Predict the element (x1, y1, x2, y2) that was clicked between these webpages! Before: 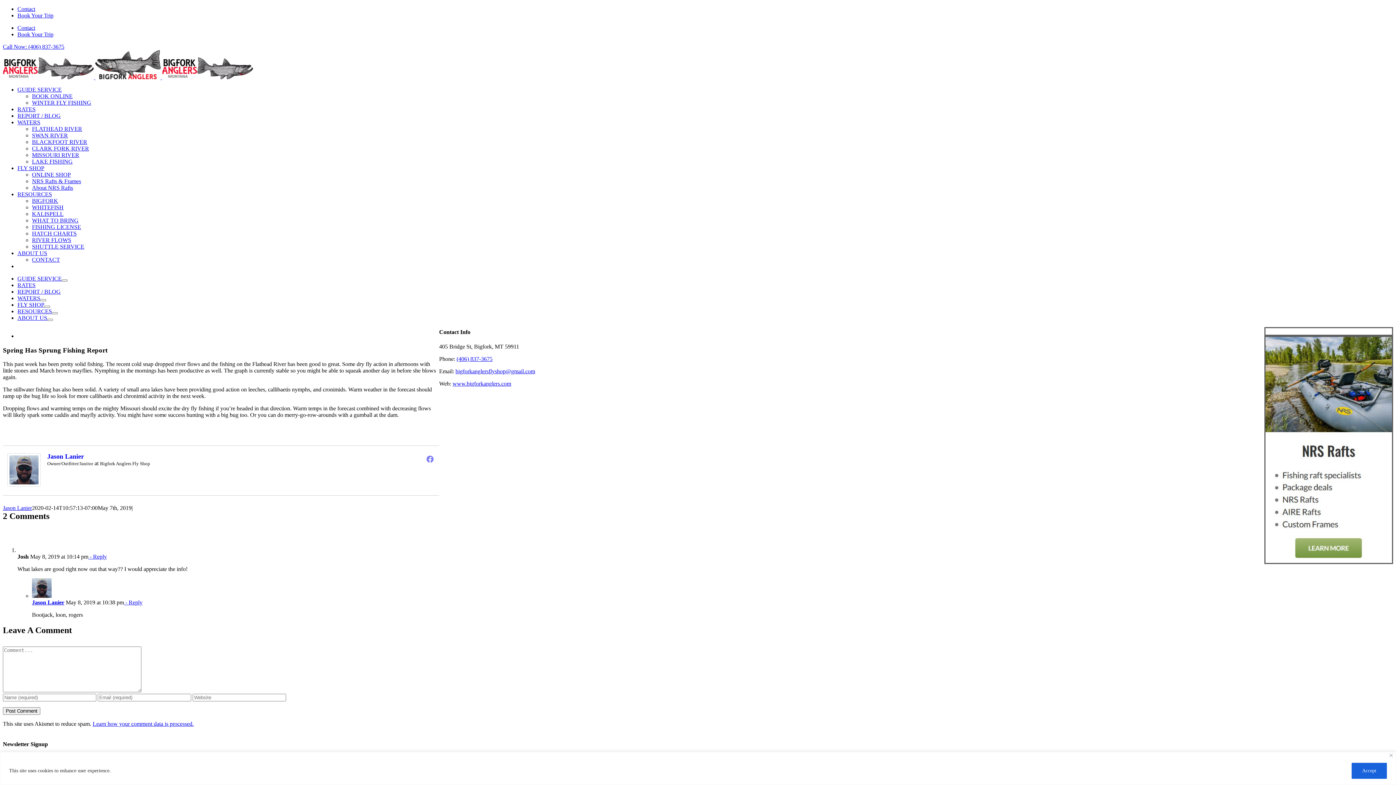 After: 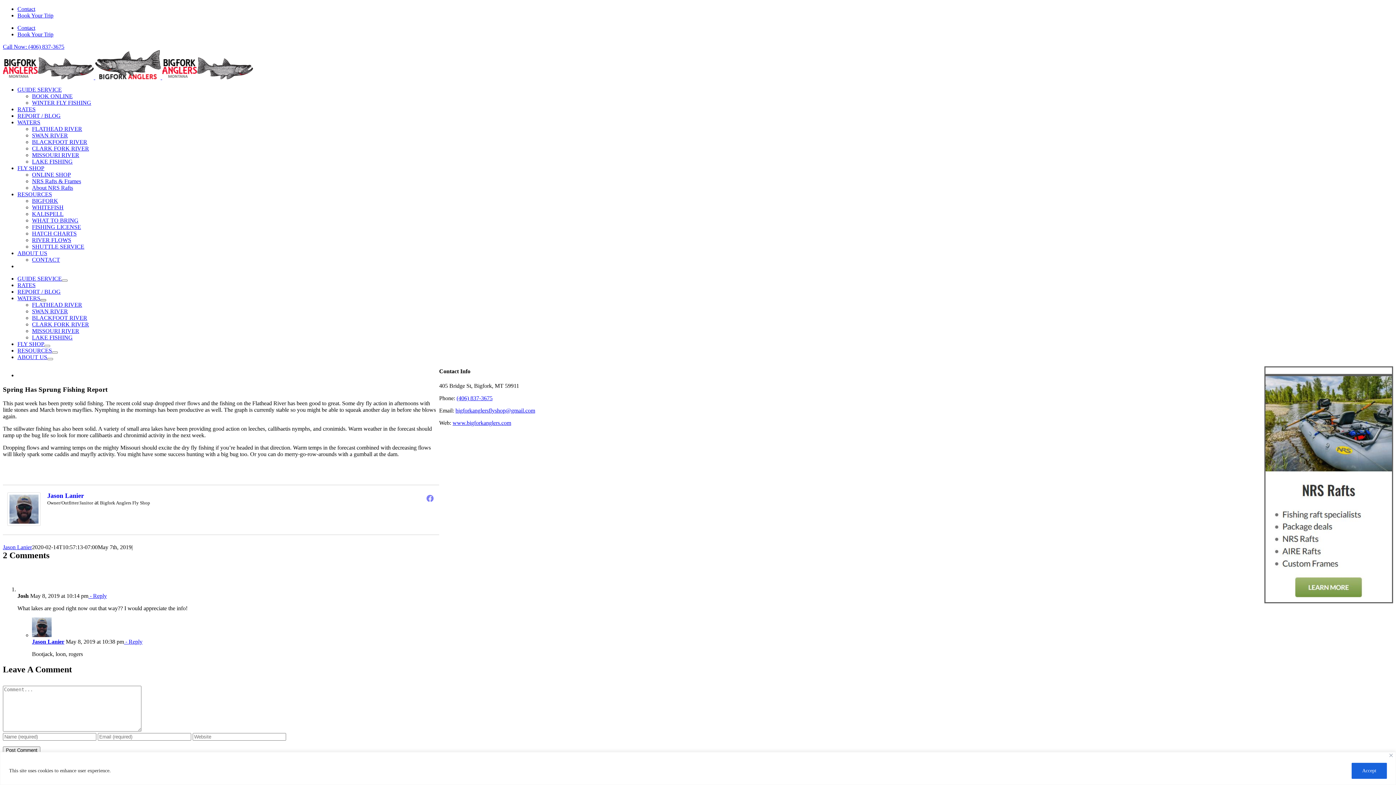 Action: bbox: (40, 299, 46, 301) label: Open submenu of WATERS